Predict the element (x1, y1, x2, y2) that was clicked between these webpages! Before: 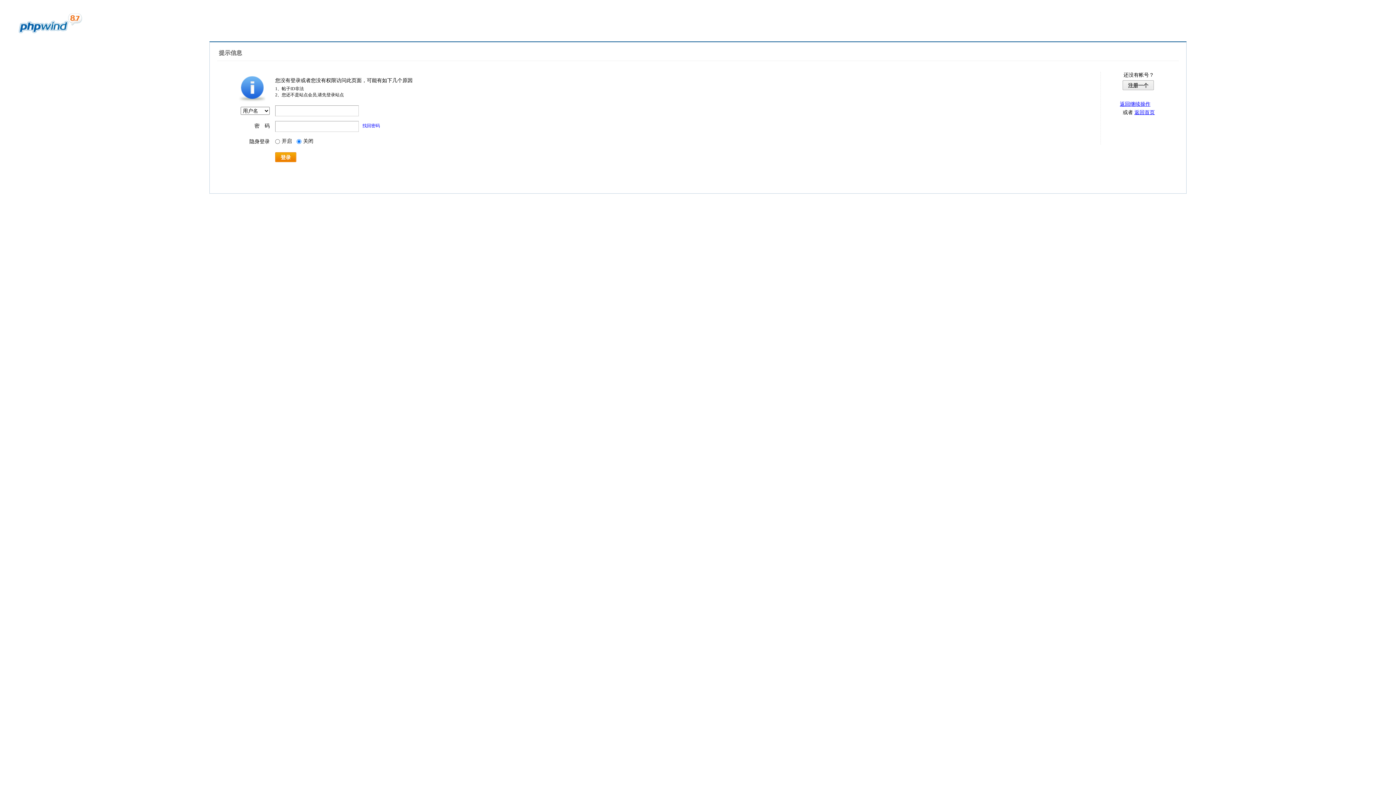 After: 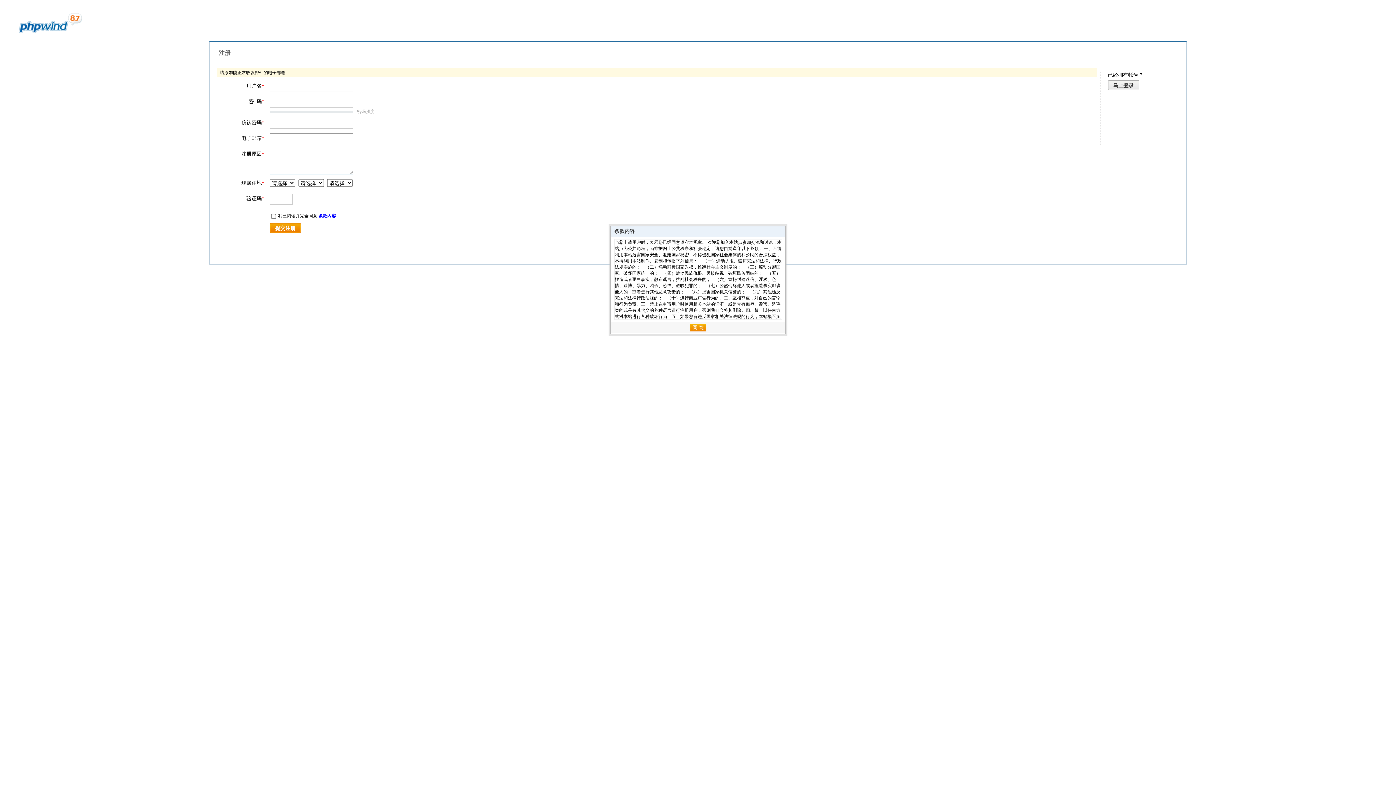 Action: label: 注册一个 bbox: (1122, 80, 1154, 90)